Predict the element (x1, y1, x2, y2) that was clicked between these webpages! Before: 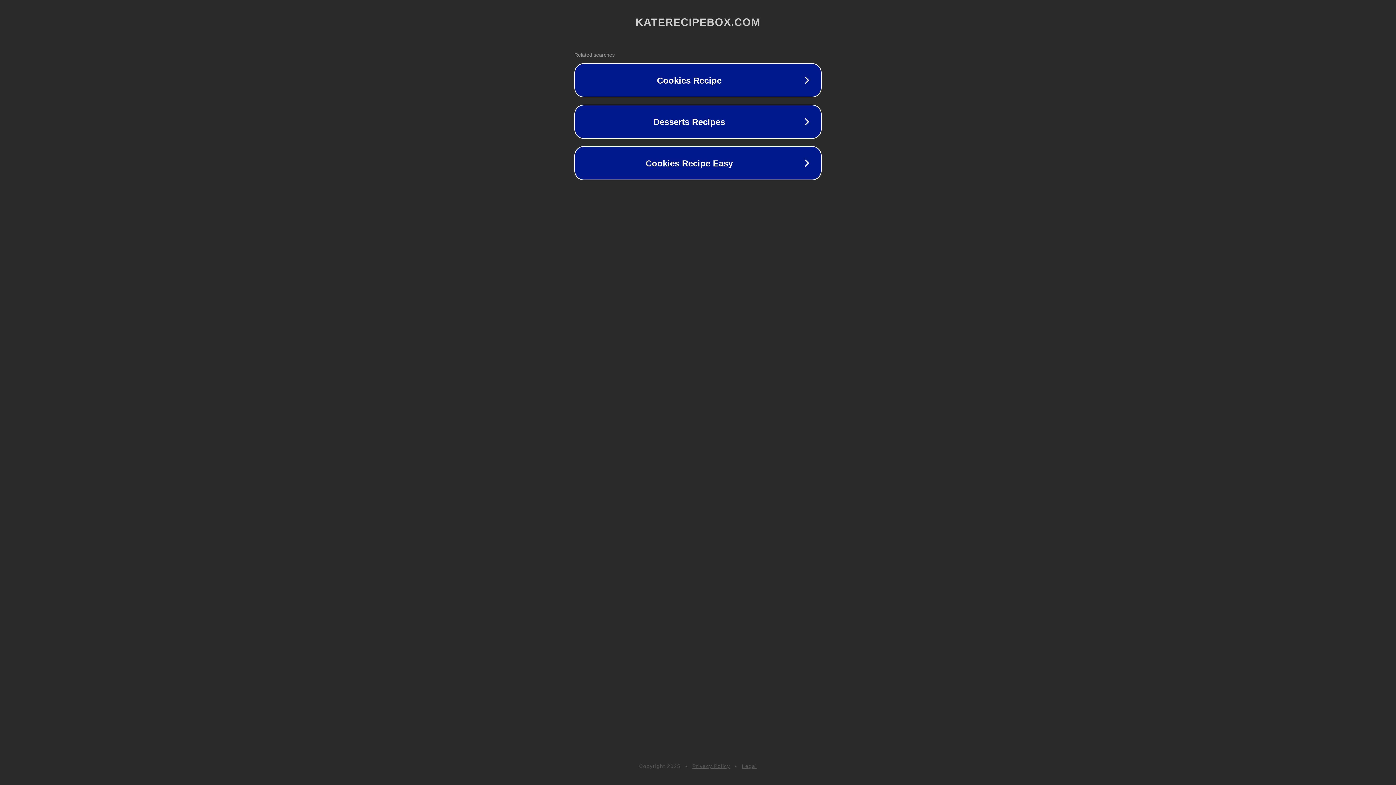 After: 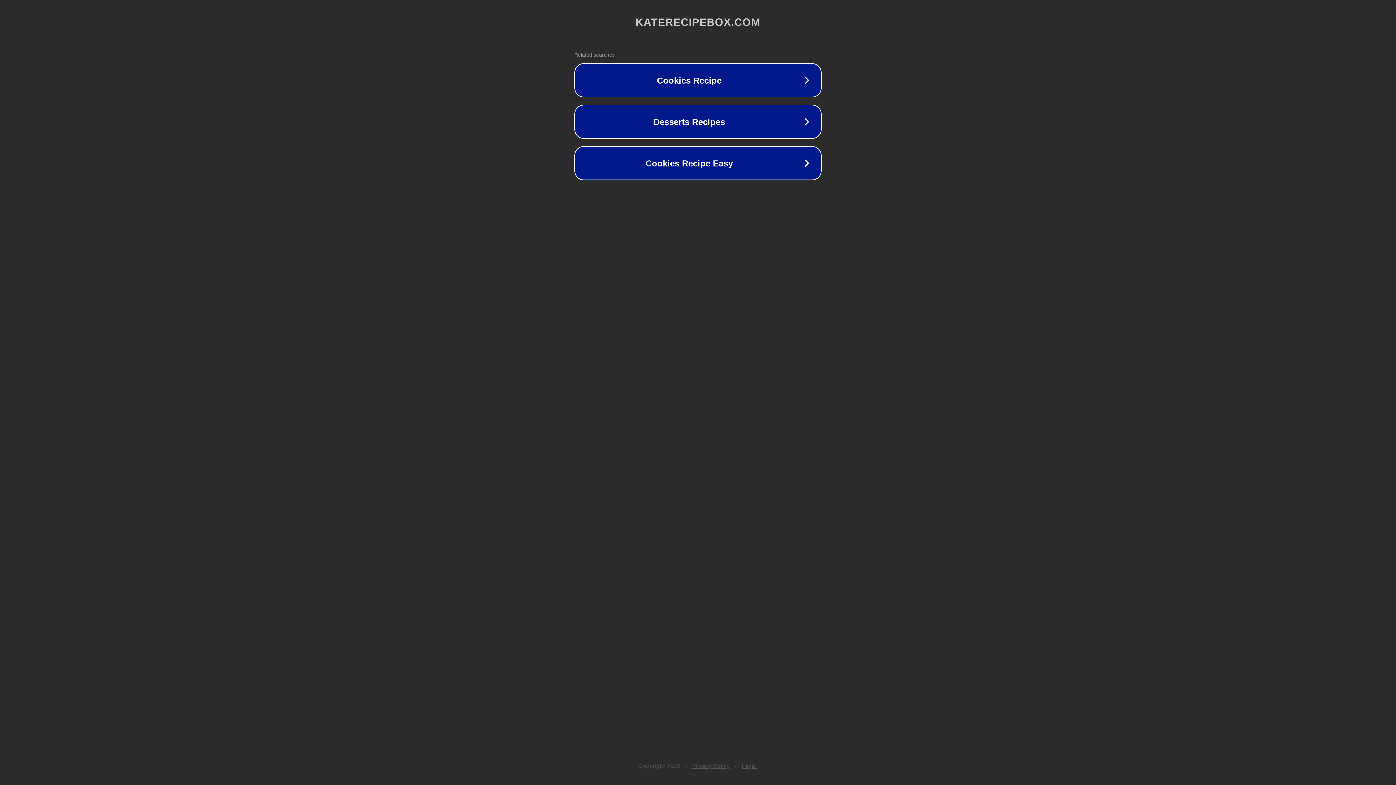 Action: label: Privacy Policy bbox: (692, 763, 730, 769)